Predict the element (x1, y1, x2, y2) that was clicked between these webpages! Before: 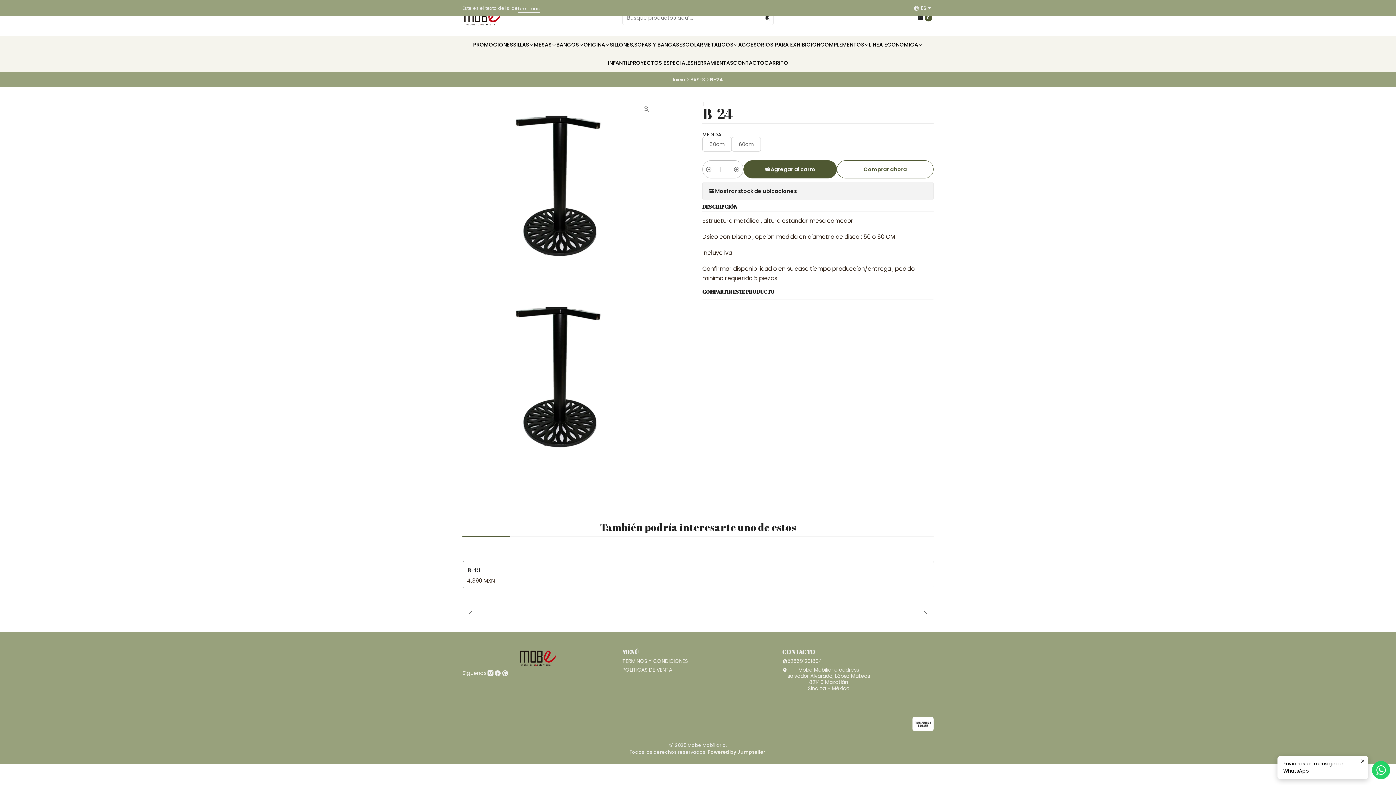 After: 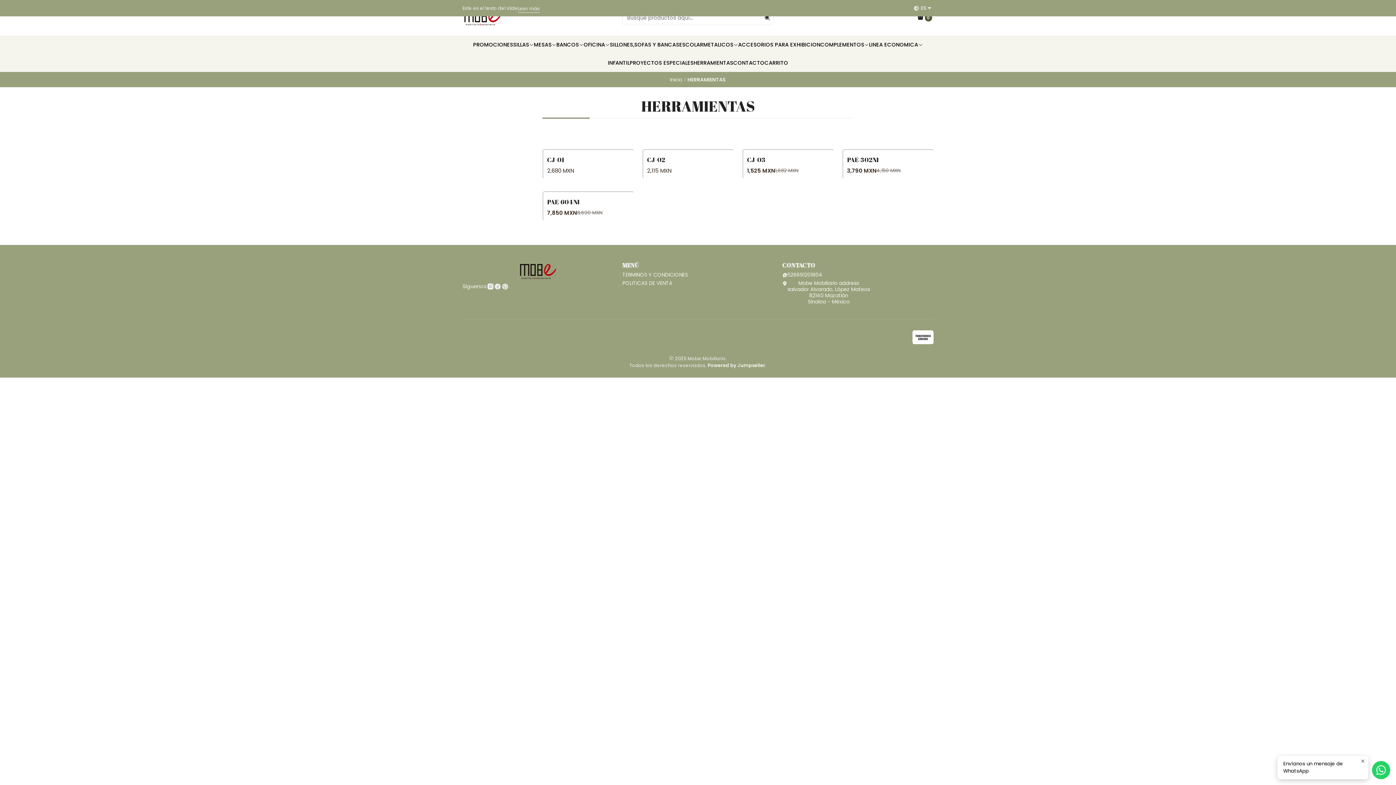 Action: bbox: (693, 53, 733, 72) label: HERRAMIENTAS